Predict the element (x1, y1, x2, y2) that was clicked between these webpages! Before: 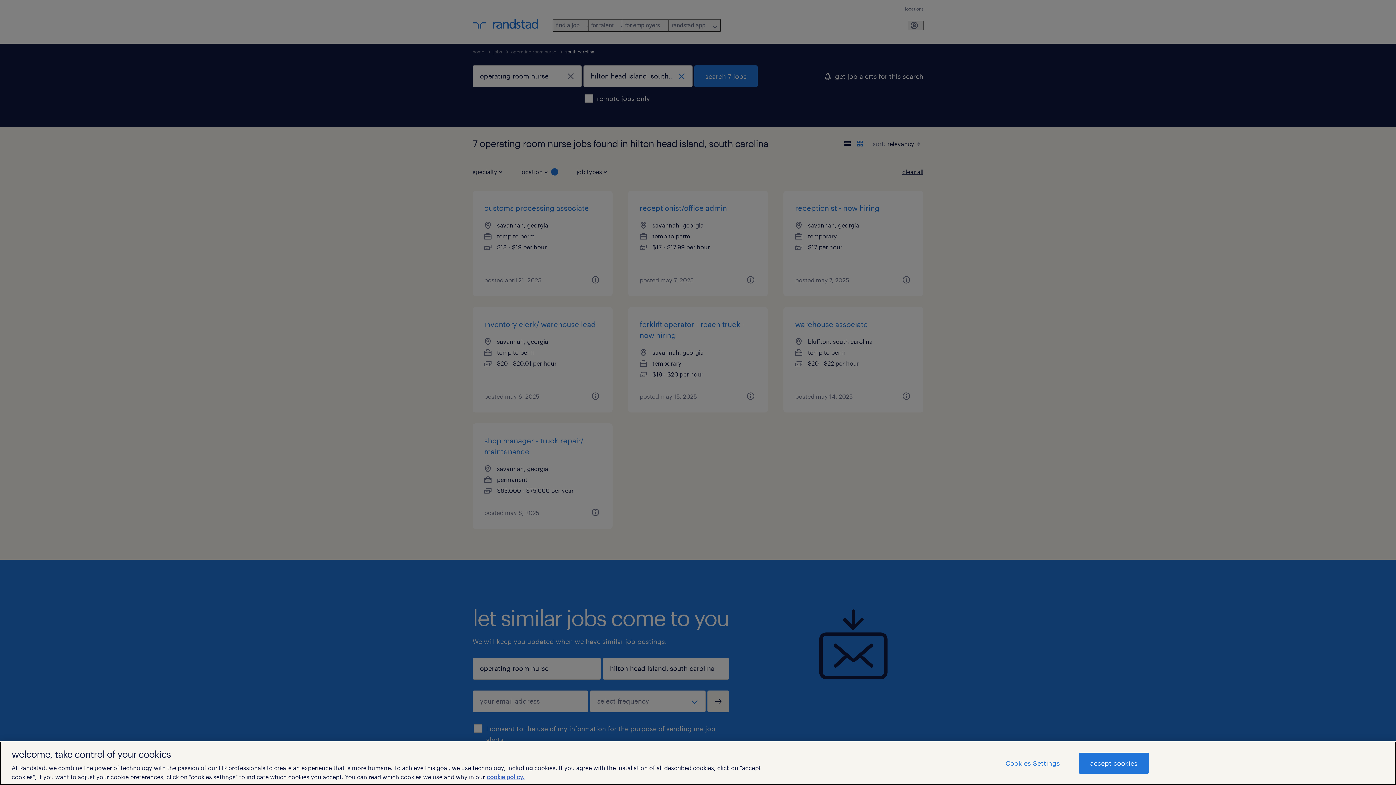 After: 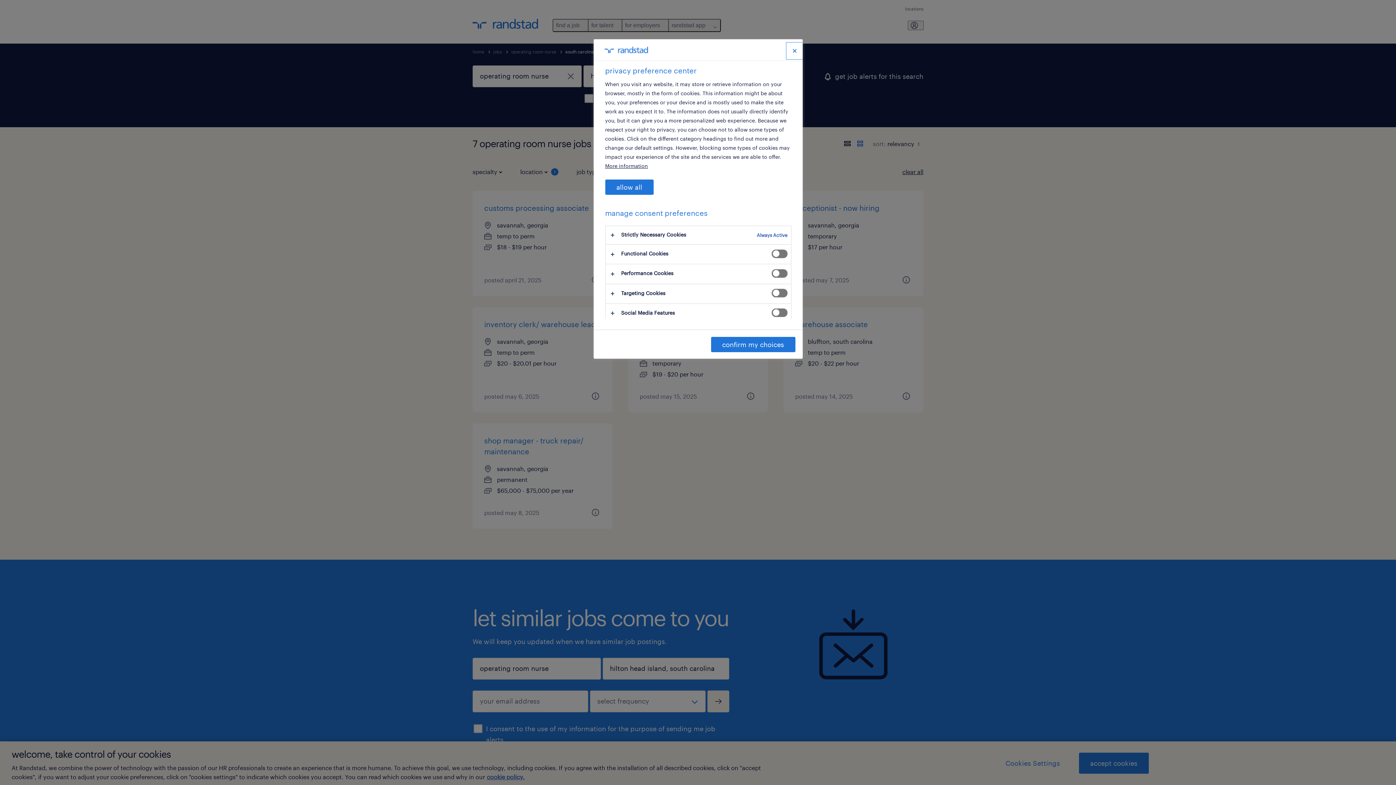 Action: label: Cookies Settings bbox: (994, 753, 1071, 773)